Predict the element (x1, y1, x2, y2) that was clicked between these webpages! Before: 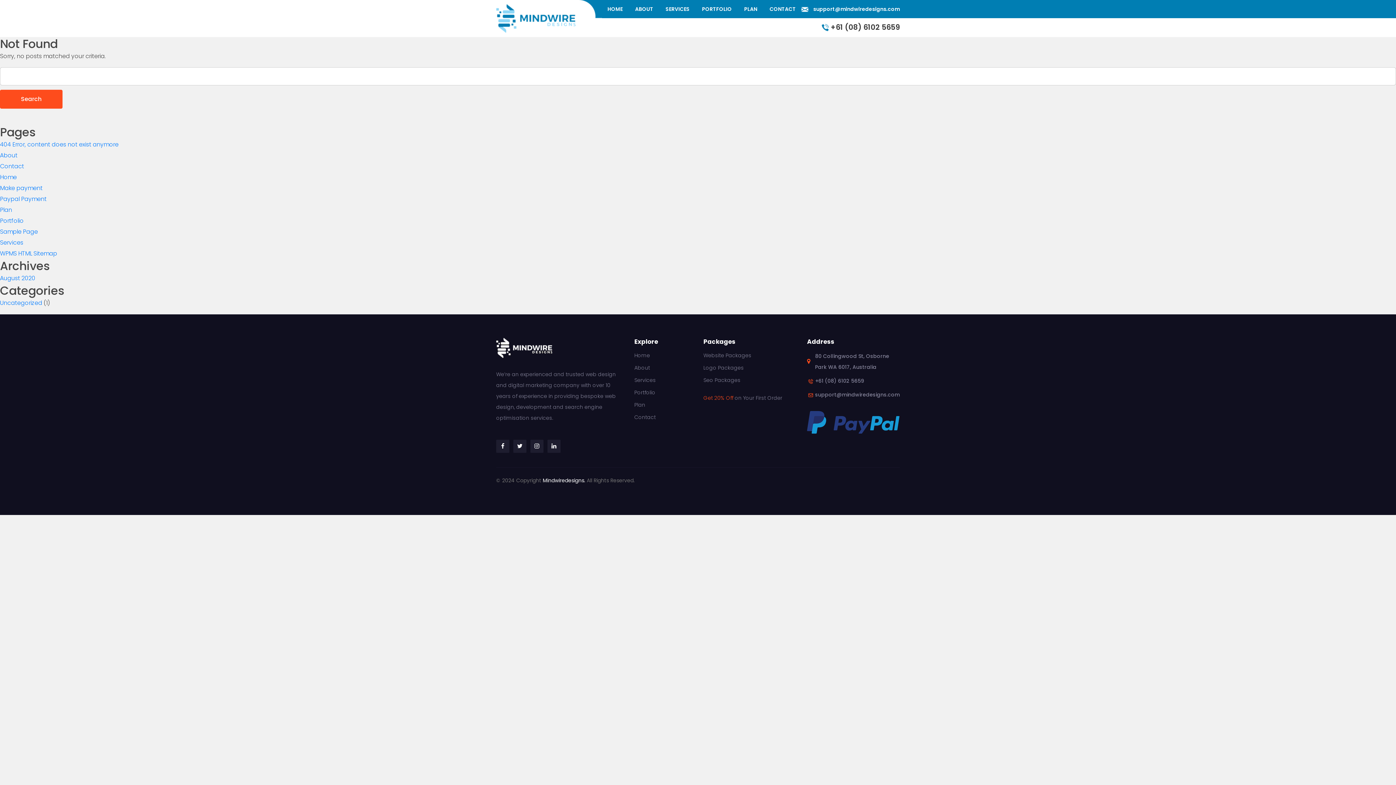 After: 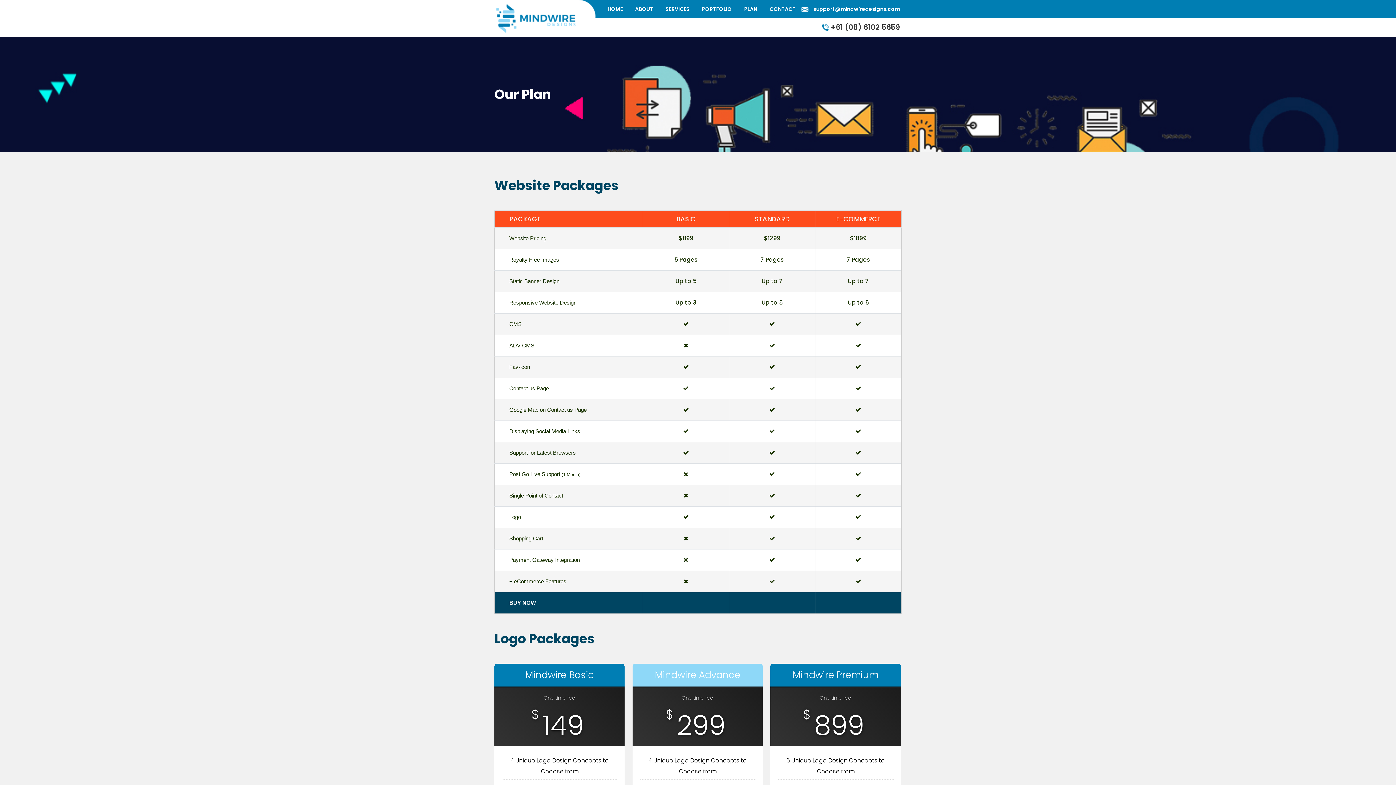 Action: label: Plan bbox: (634, 400, 692, 409)